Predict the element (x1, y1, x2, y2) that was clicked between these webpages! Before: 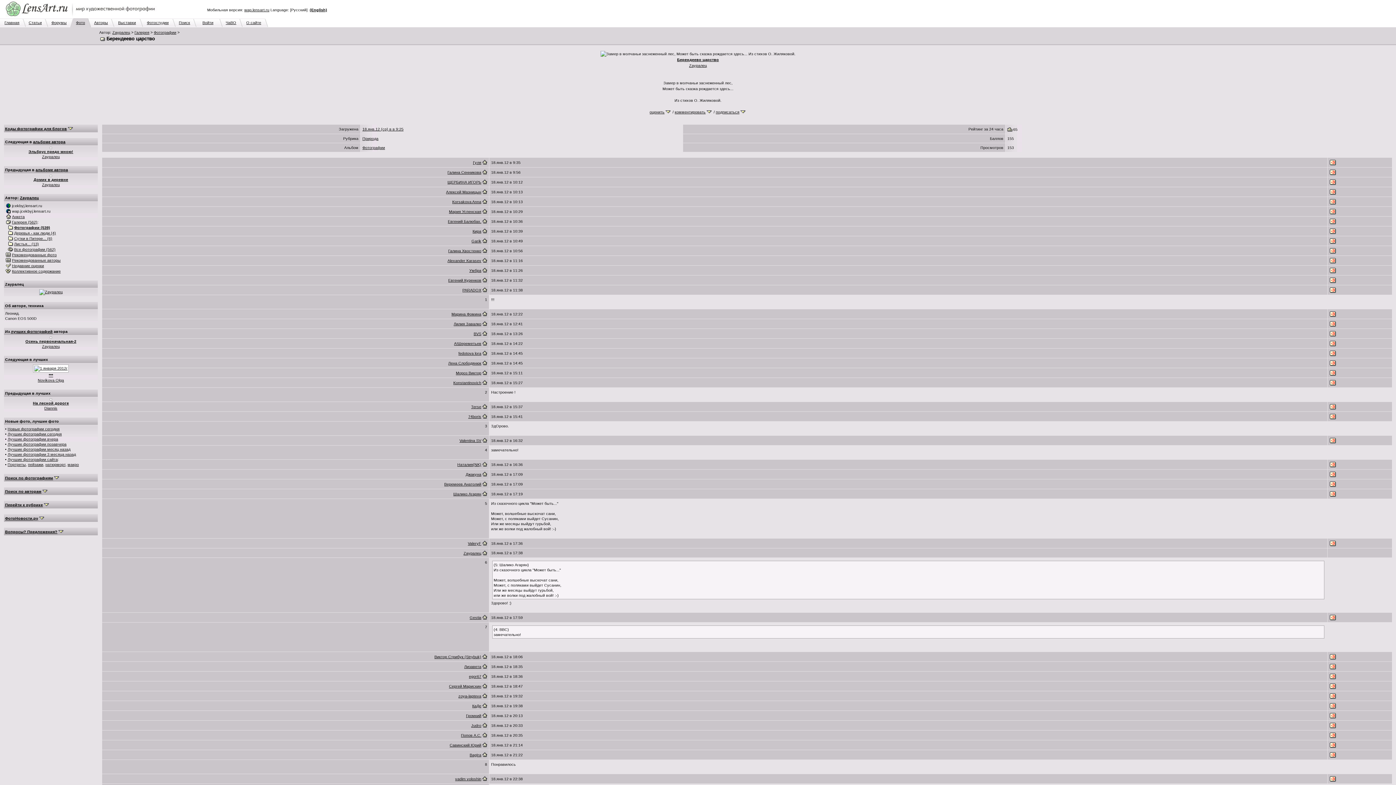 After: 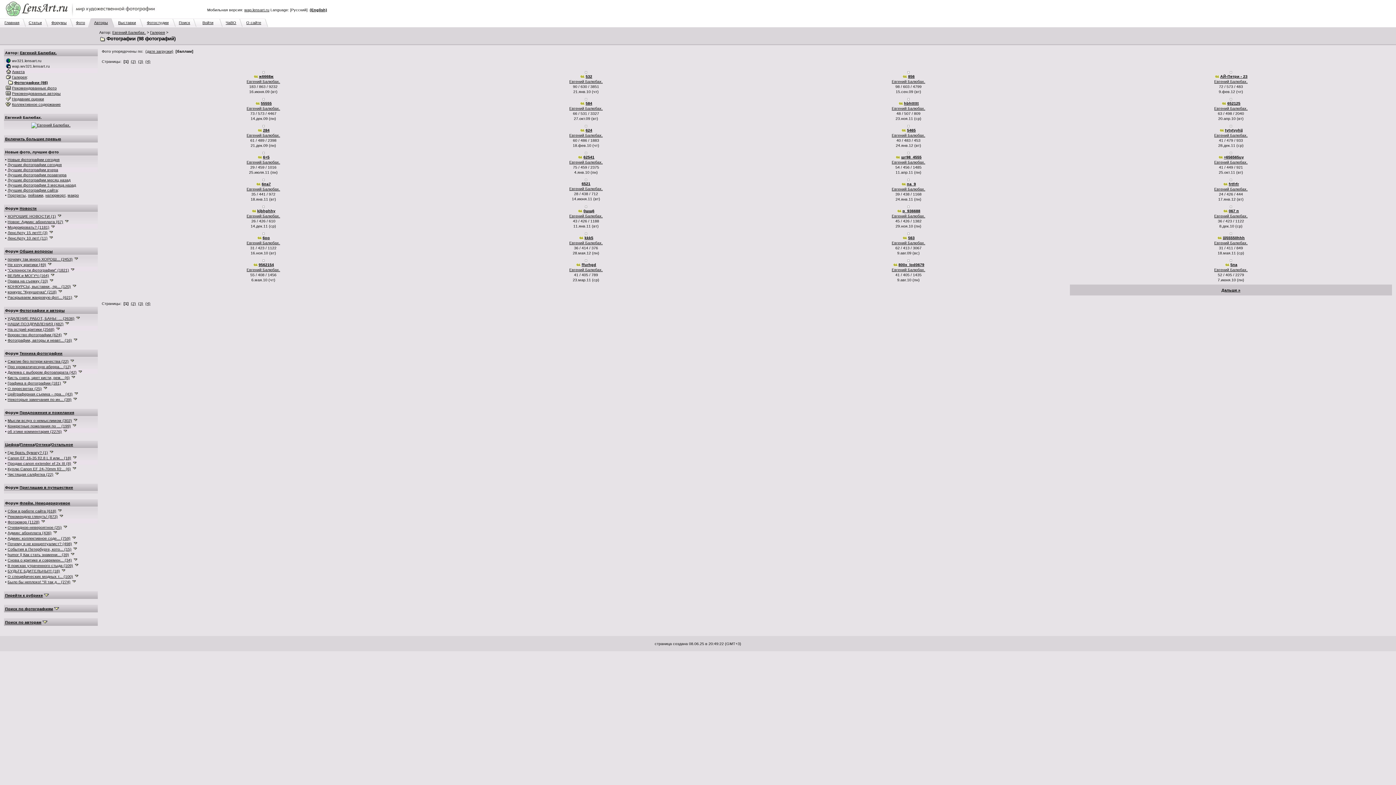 Action: bbox: (448, 219, 481, 223) label: Евгений Балюбах.